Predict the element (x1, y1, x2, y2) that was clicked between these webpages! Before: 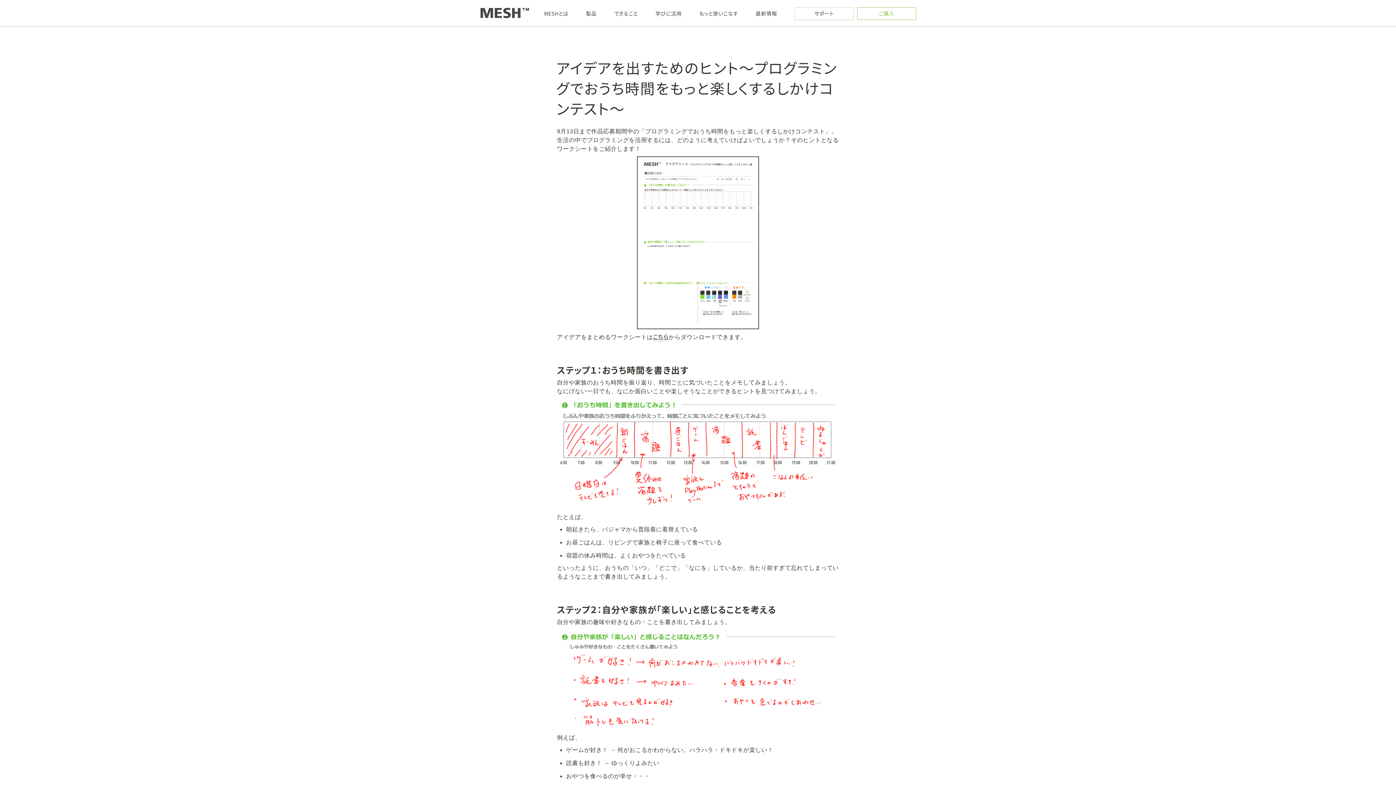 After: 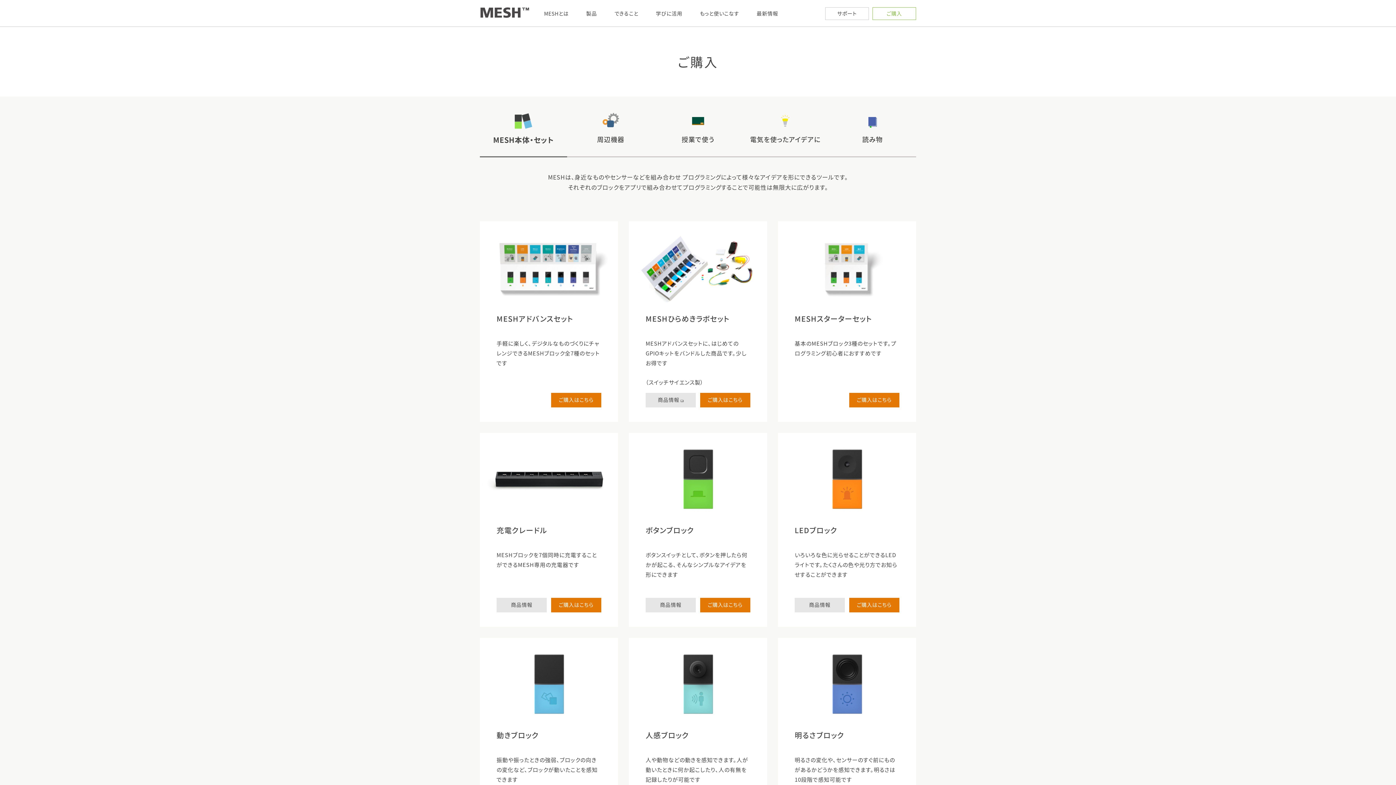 Action: label: ご購入 bbox: (857, 7, 916, 19)